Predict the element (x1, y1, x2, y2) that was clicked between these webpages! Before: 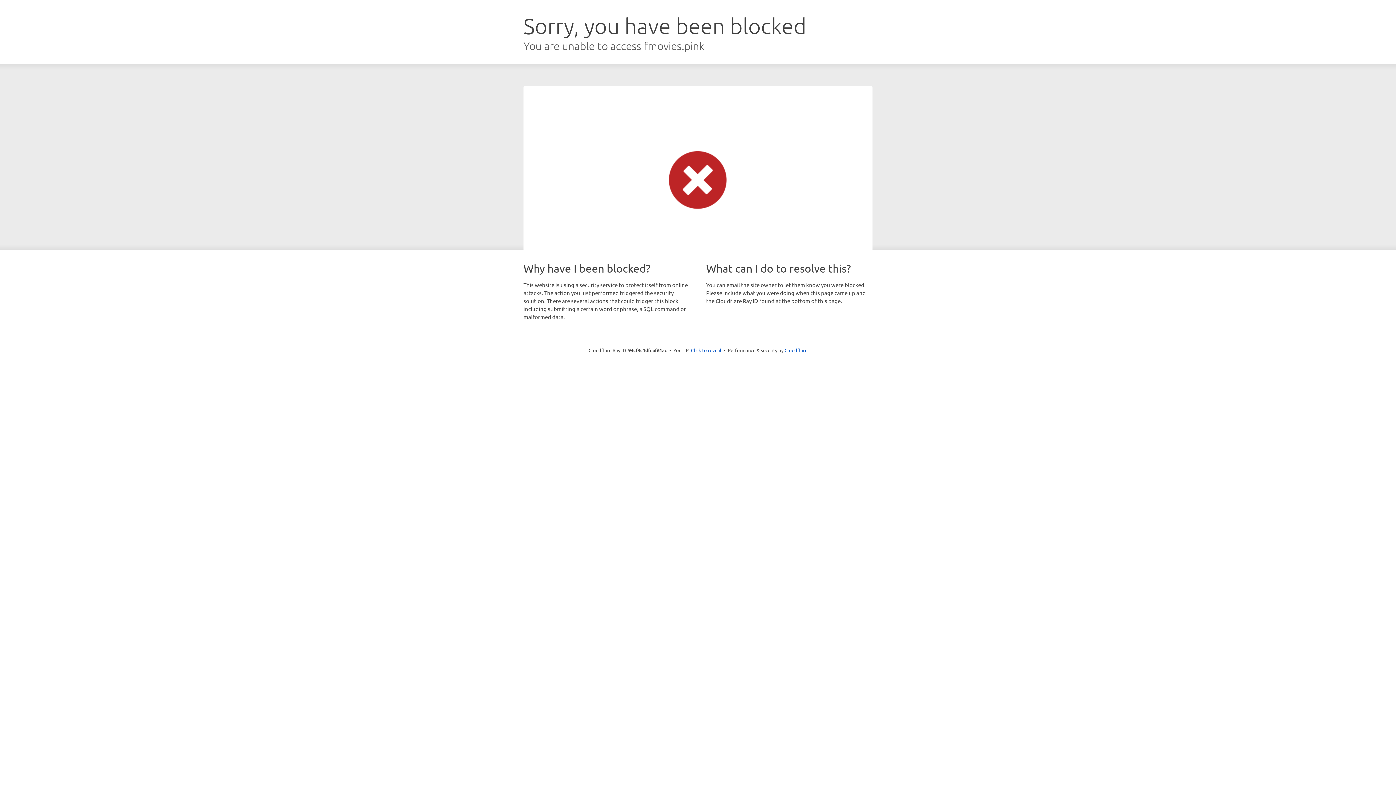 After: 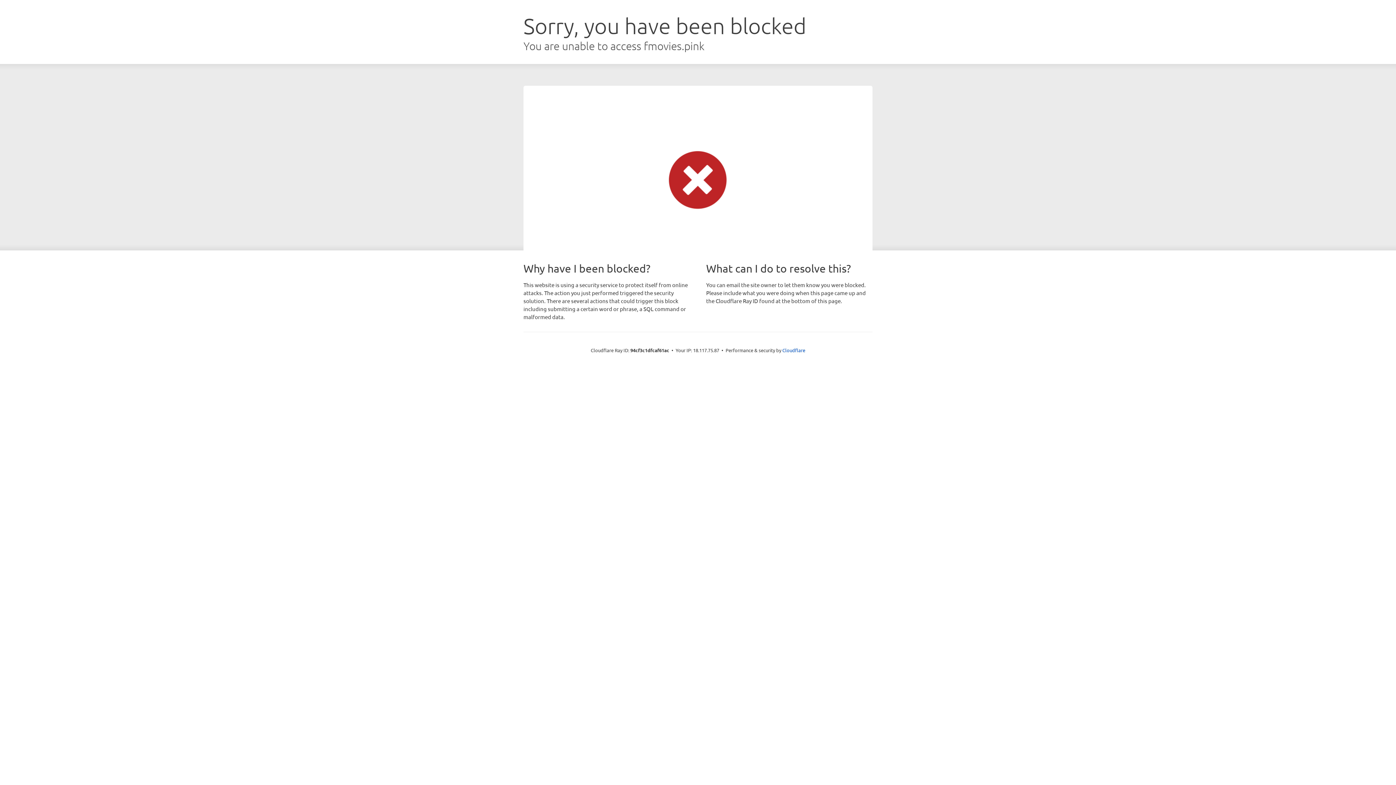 Action: bbox: (691, 346, 721, 353) label: Click to reveal